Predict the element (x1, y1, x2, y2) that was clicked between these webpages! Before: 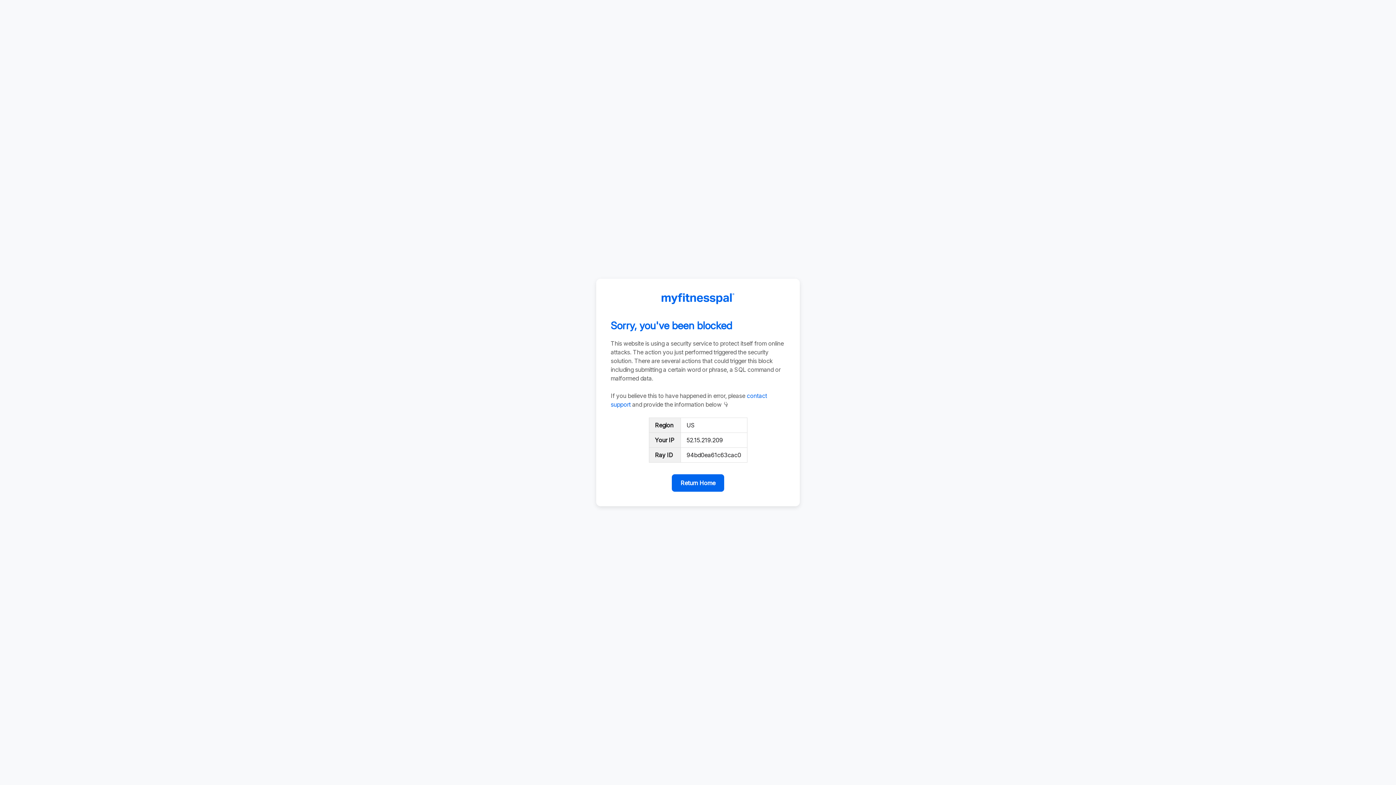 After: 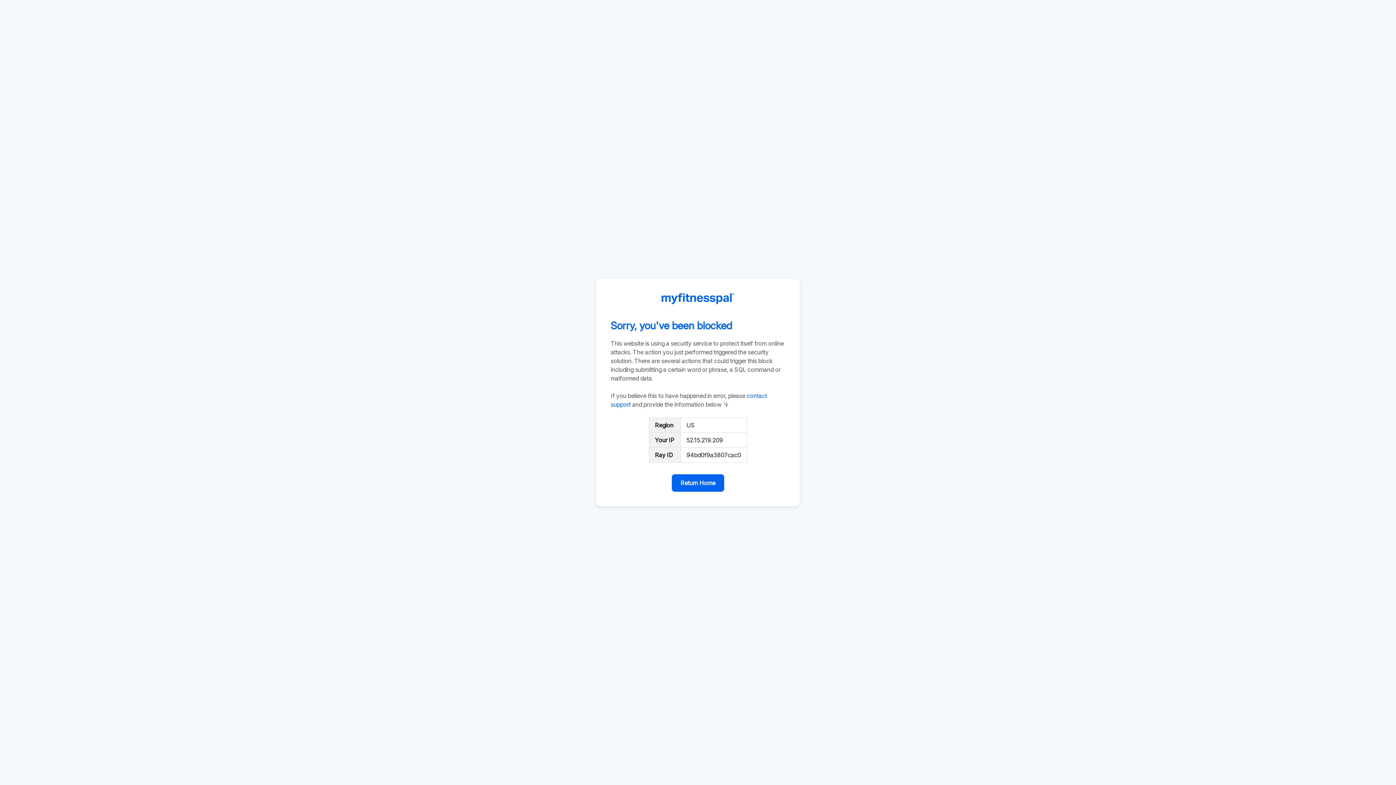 Action: bbox: (672, 474, 724, 492) label: Return Home